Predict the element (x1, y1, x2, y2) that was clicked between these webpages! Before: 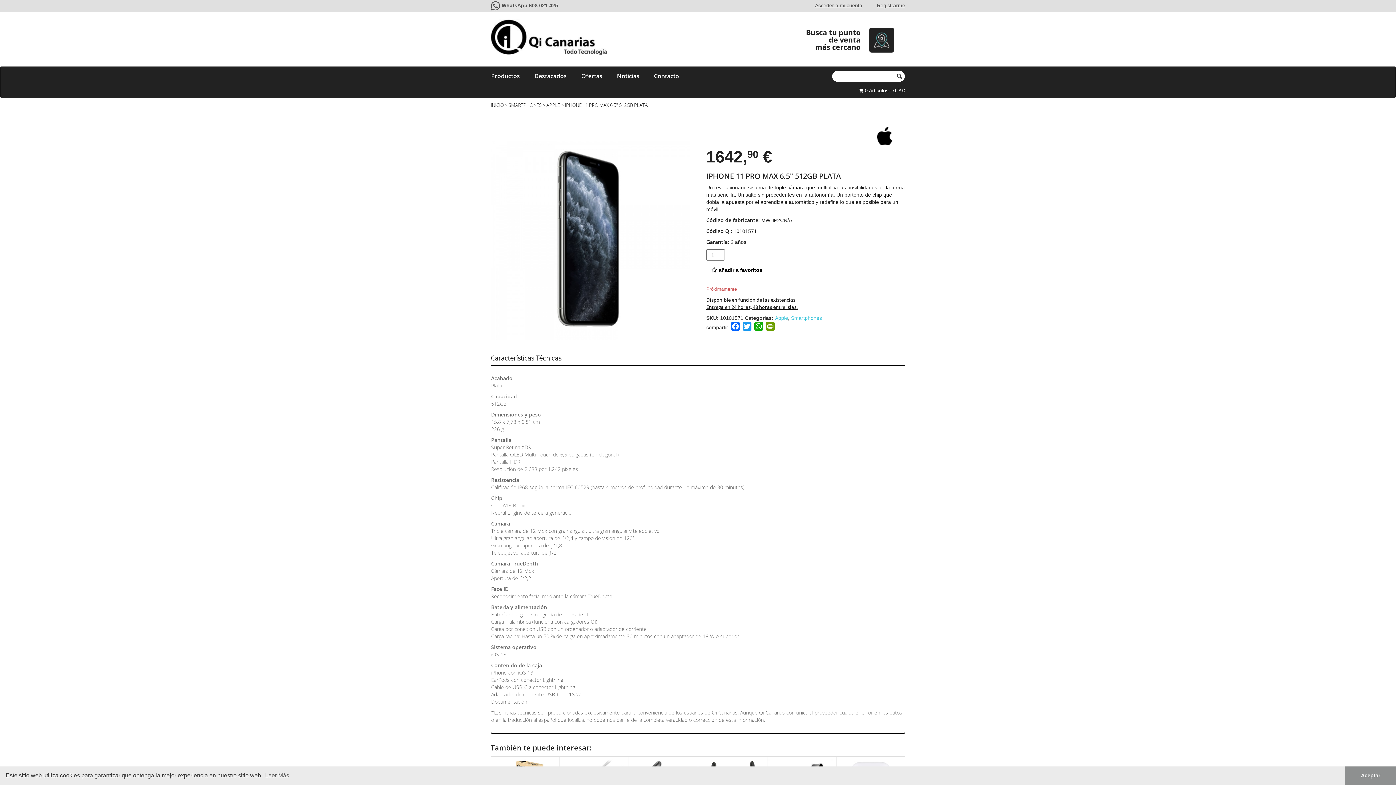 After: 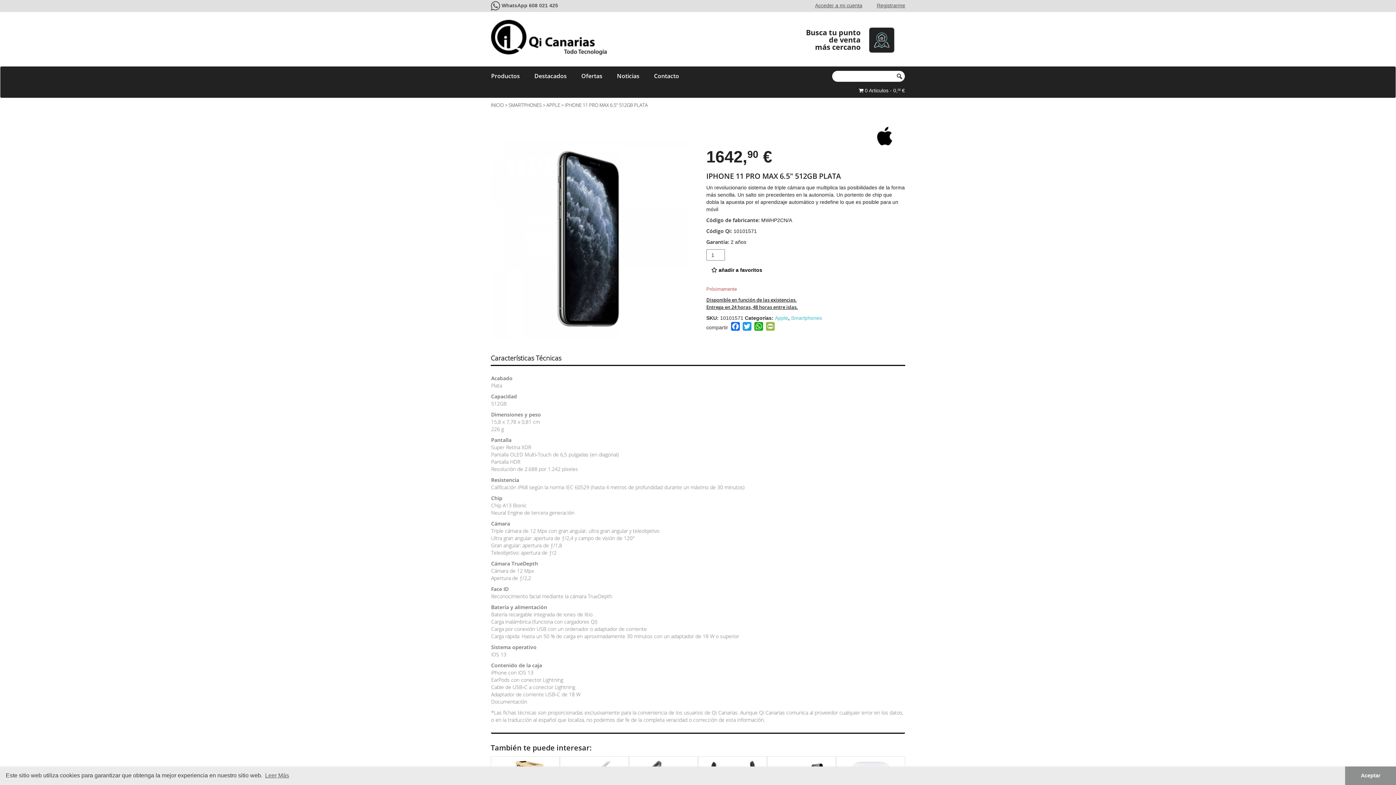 Action: label: PrintFriendly bbox: (764, 322, 776, 333)